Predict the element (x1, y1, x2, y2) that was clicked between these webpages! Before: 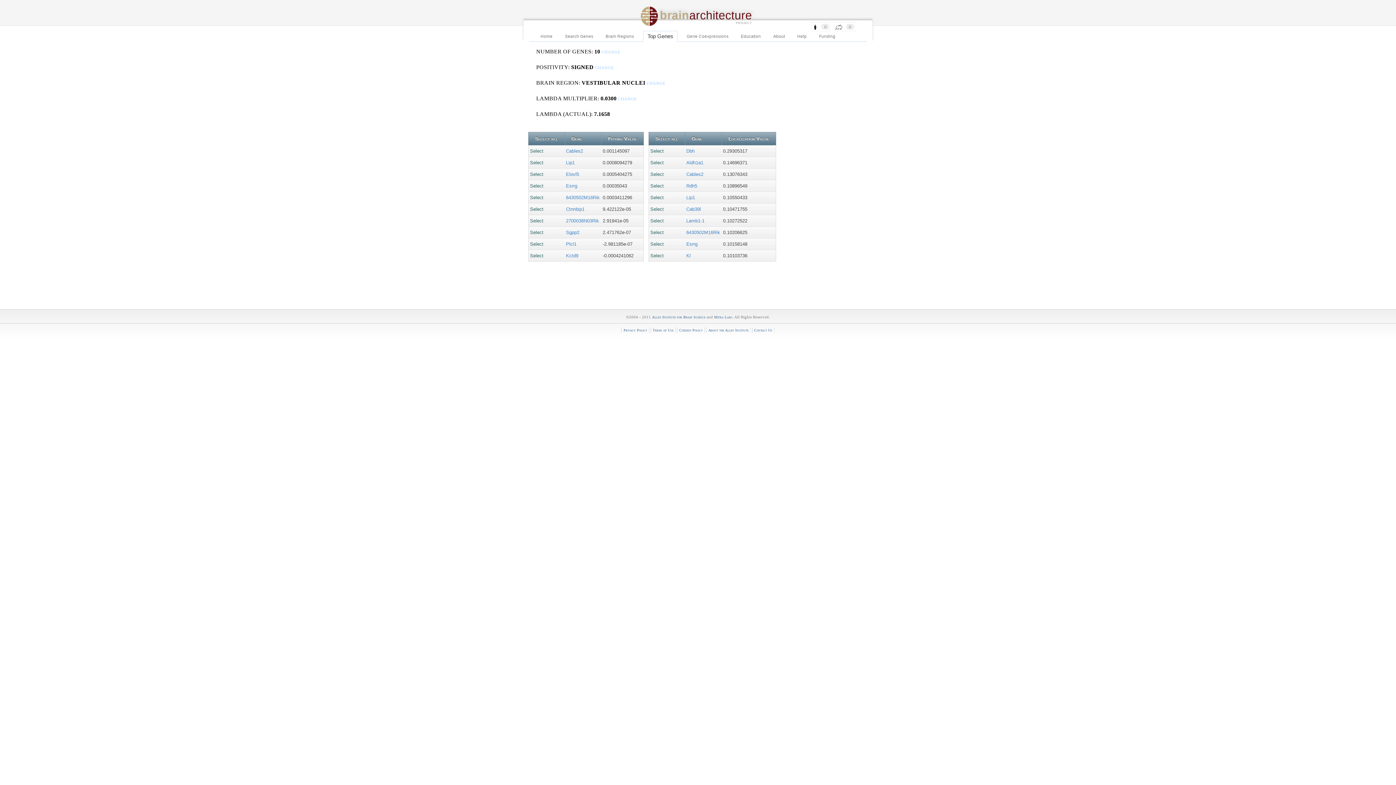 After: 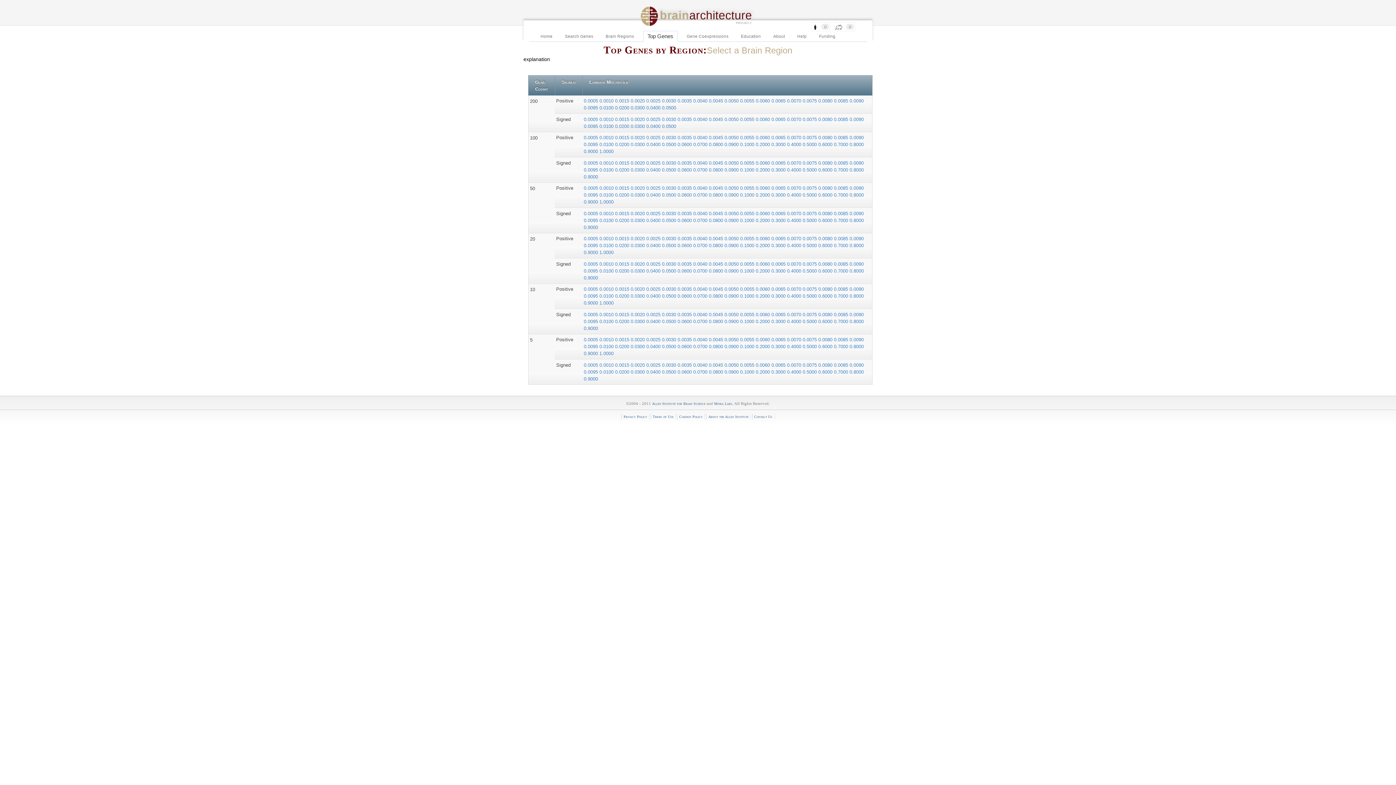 Action: label: CHANGE bbox: (618, 96, 636, 101)